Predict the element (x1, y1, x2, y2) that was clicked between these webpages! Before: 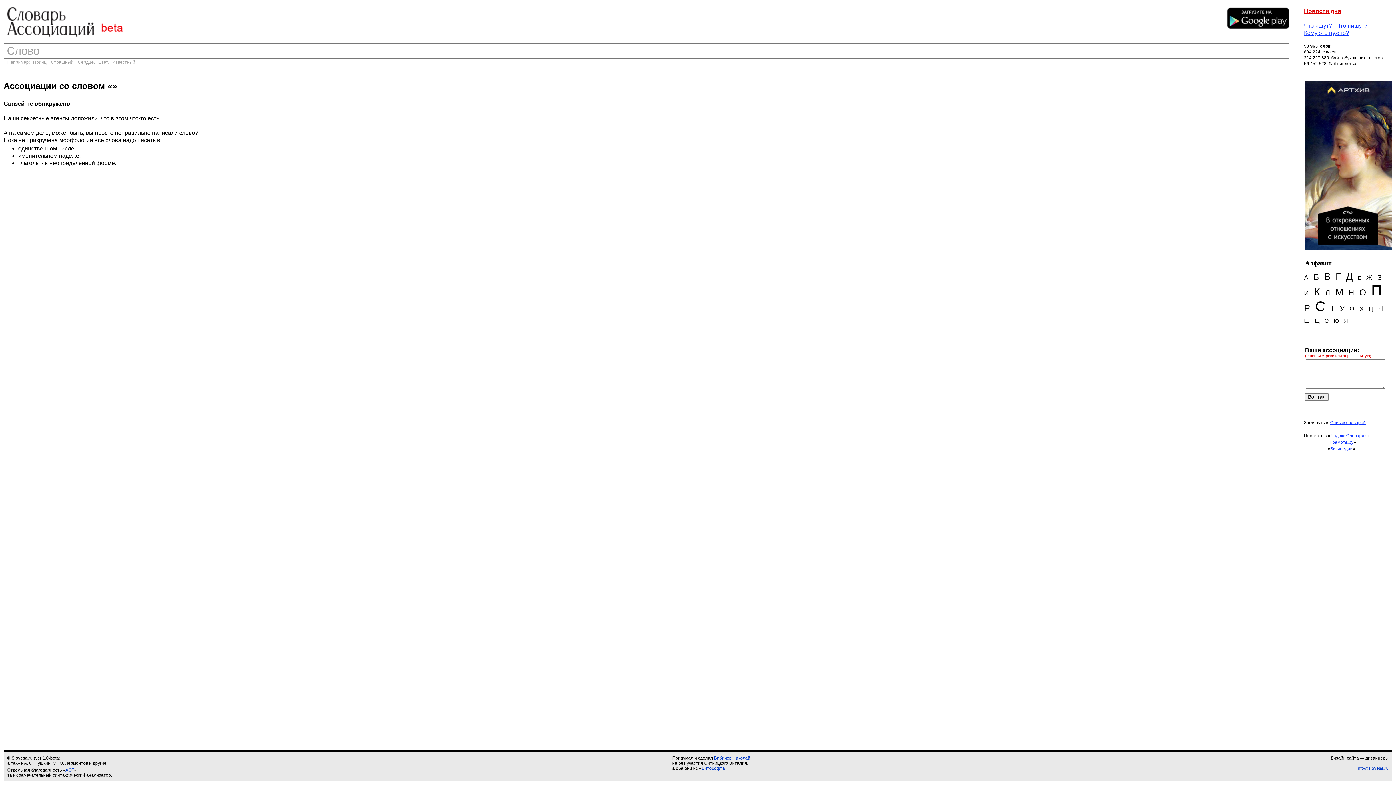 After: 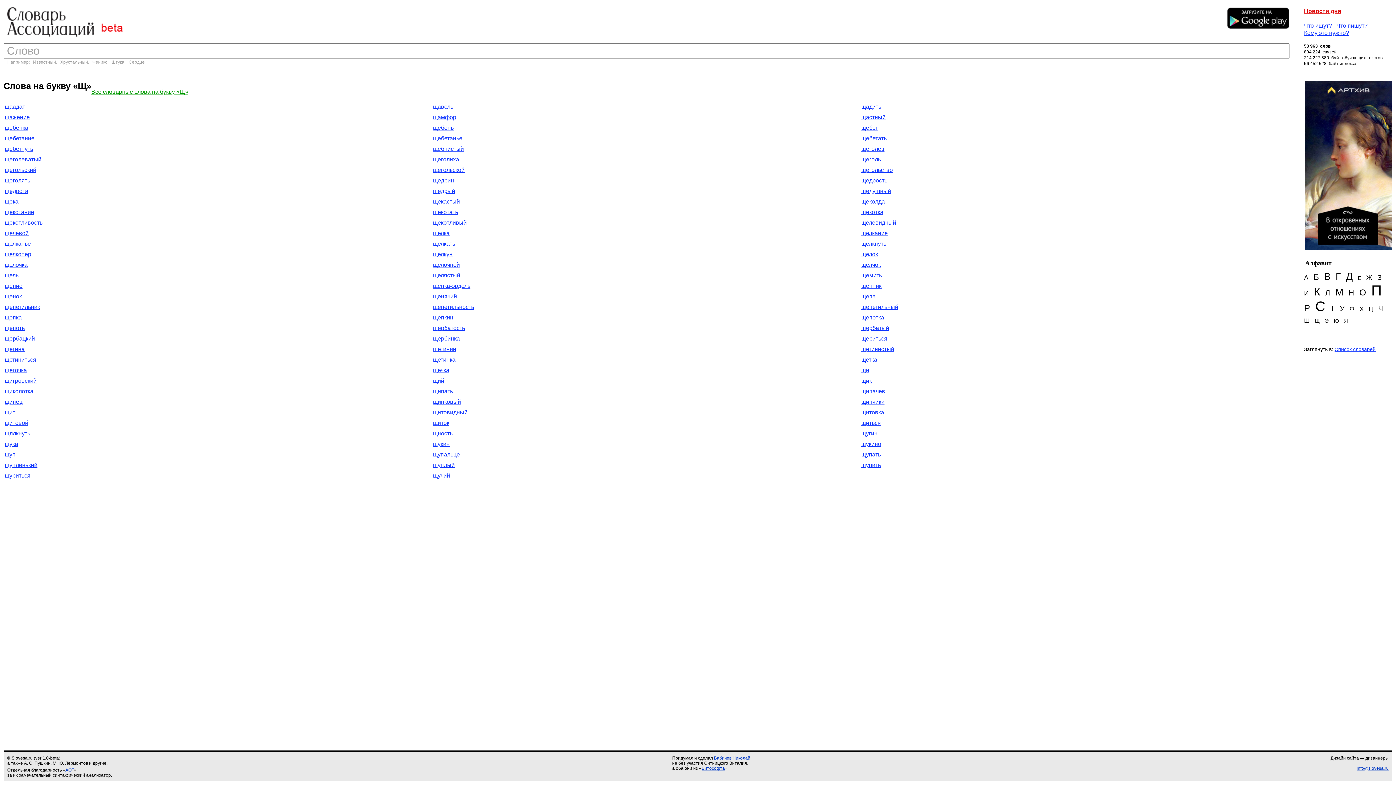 Action: label: Щ bbox: (1315, 317, 1320, 324)